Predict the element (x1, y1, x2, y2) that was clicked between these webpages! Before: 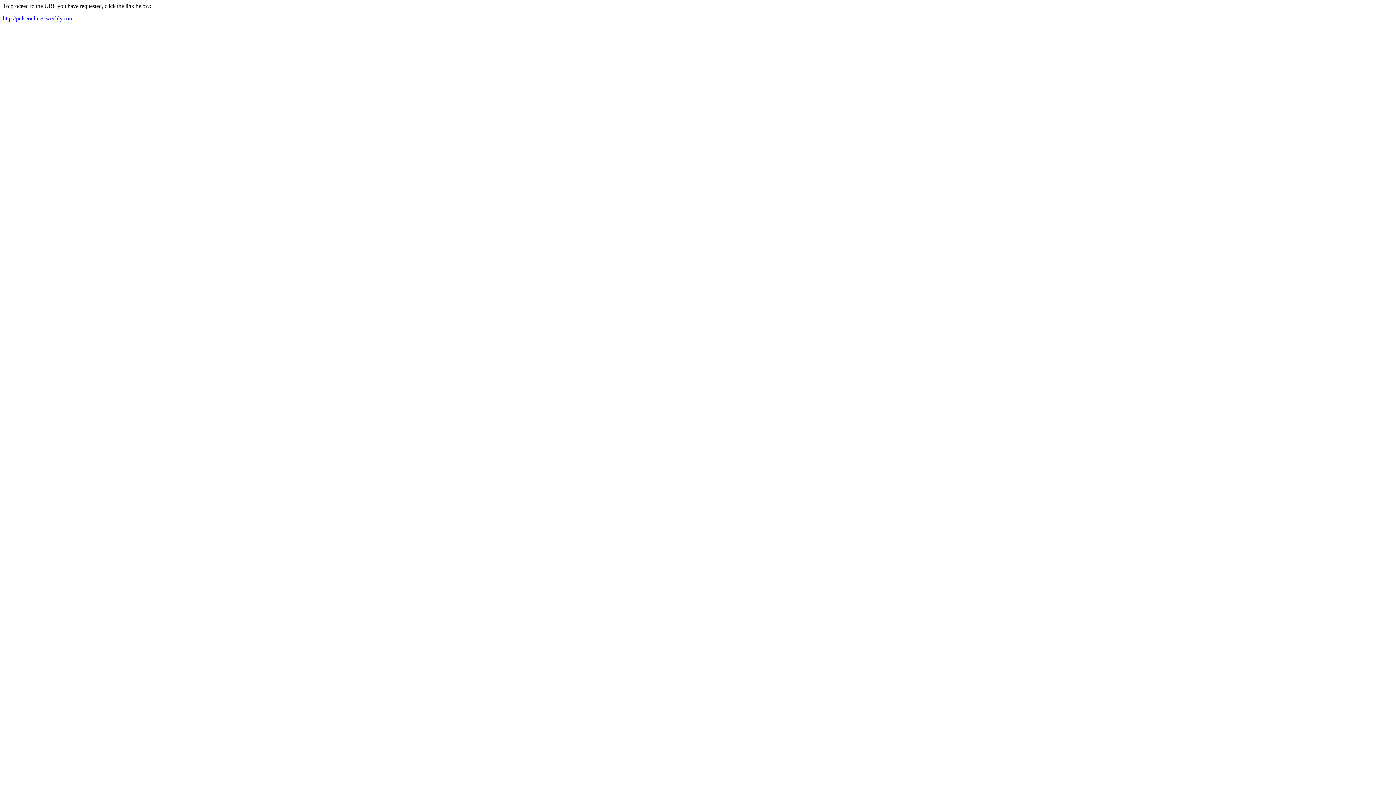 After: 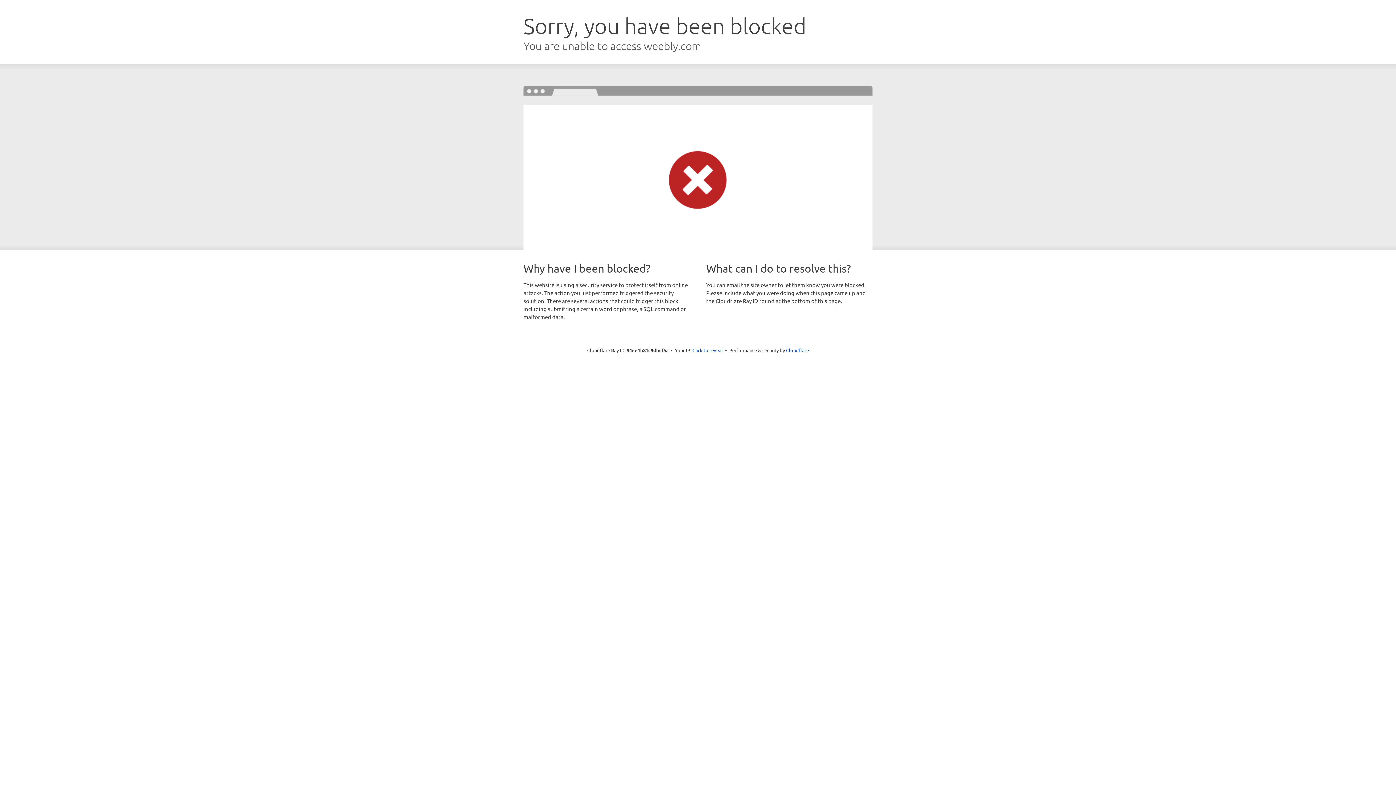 Action: bbox: (2, 15, 73, 21) label: http://pulseonlines.weebly.com